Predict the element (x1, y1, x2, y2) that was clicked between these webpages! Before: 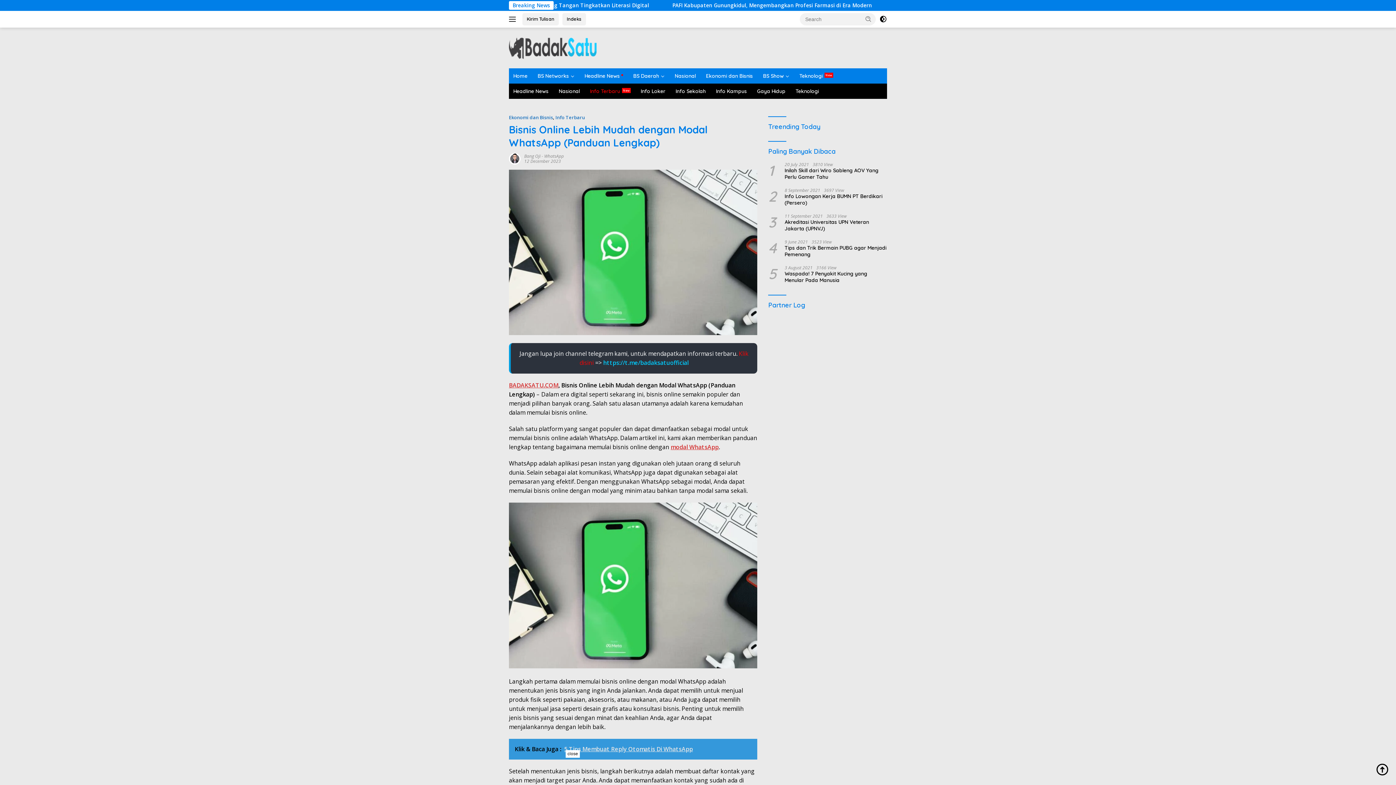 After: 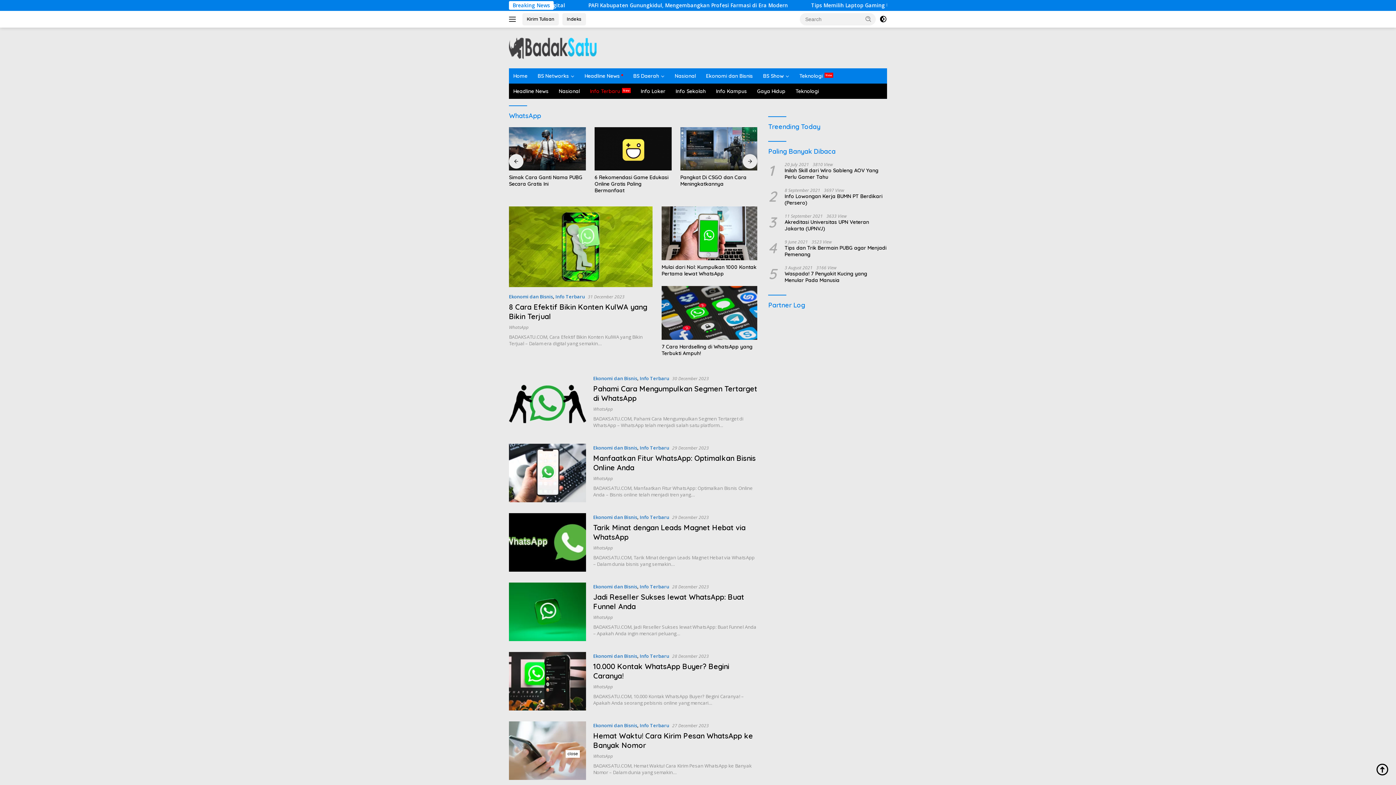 Action: bbox: (544, 153, 564, 159) label: WhatsApp